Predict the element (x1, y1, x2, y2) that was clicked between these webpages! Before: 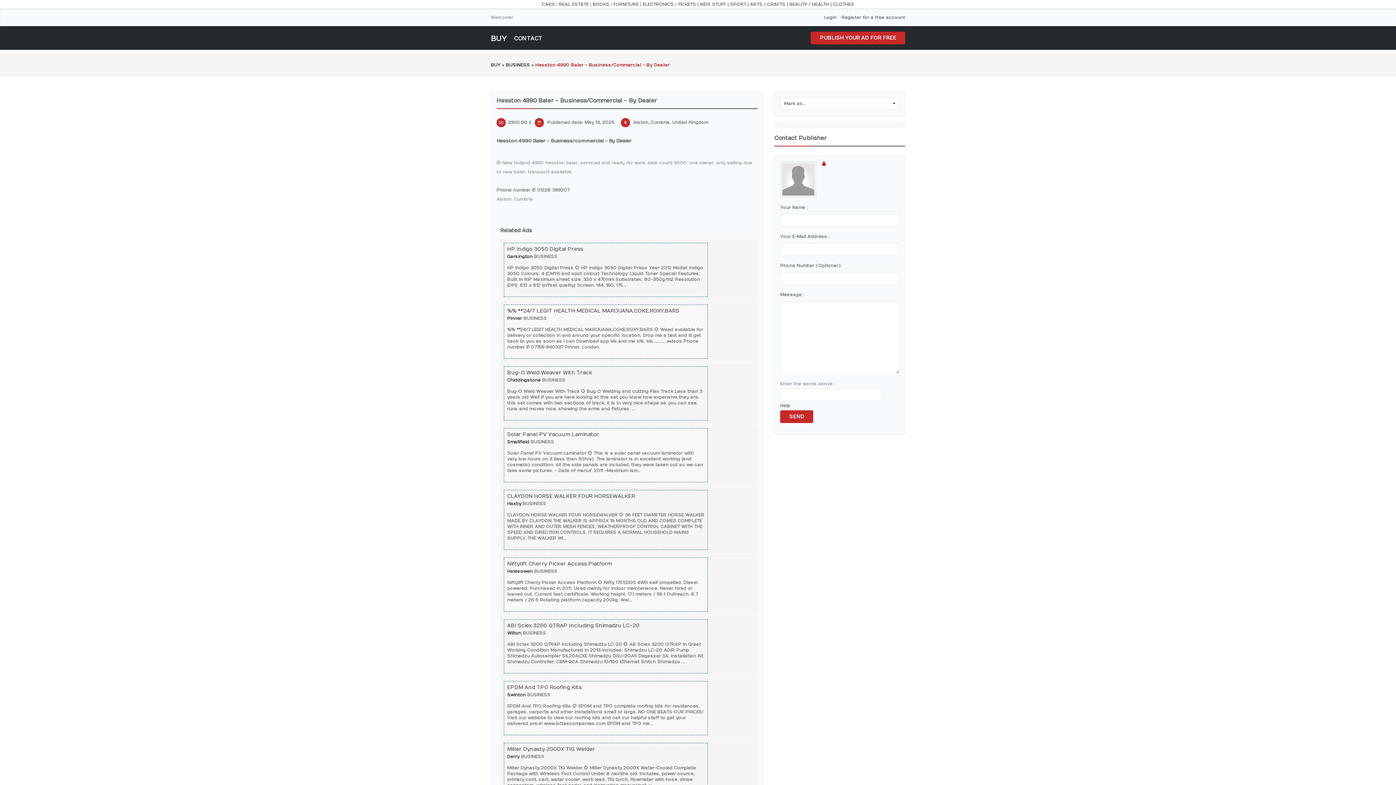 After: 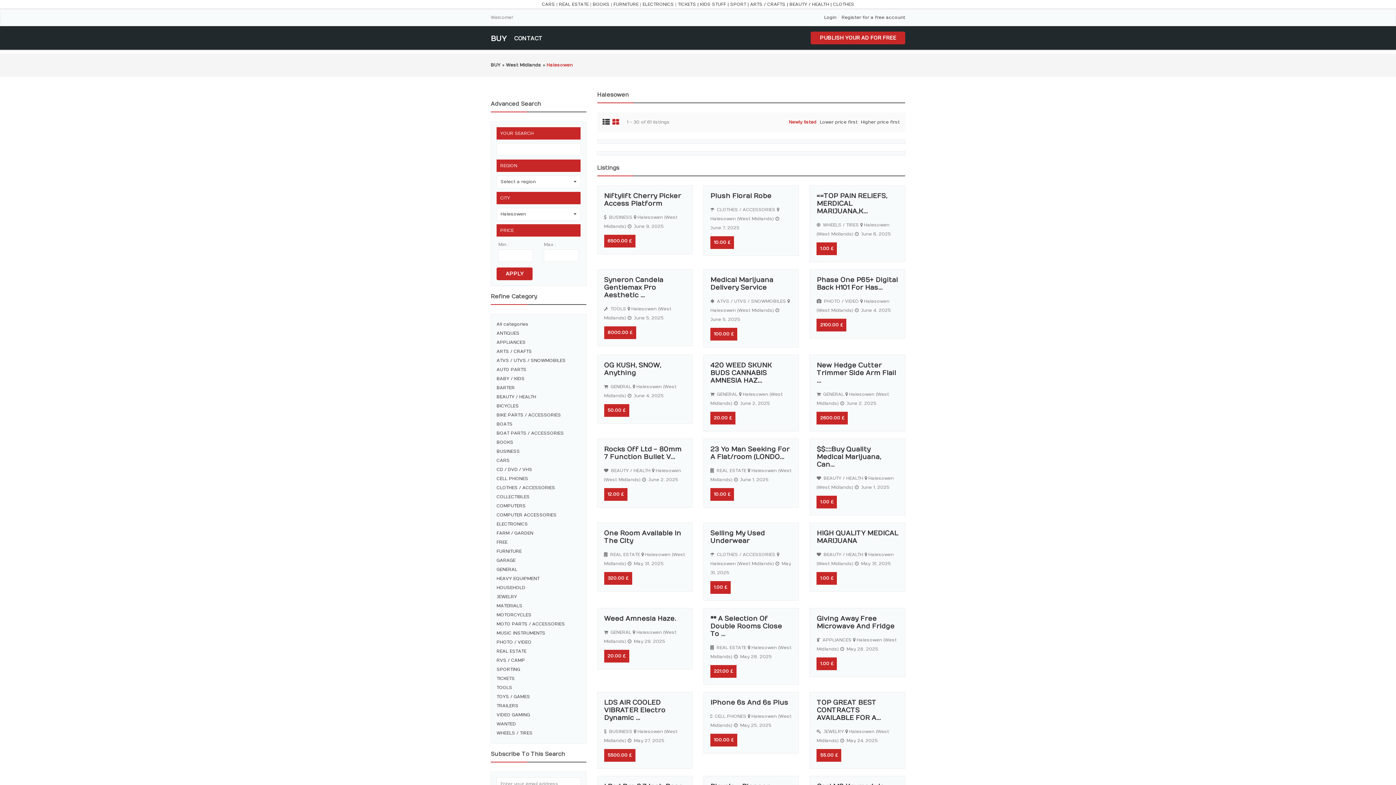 Action: bbox: (507, 569, 532, 574) label: Halesowen